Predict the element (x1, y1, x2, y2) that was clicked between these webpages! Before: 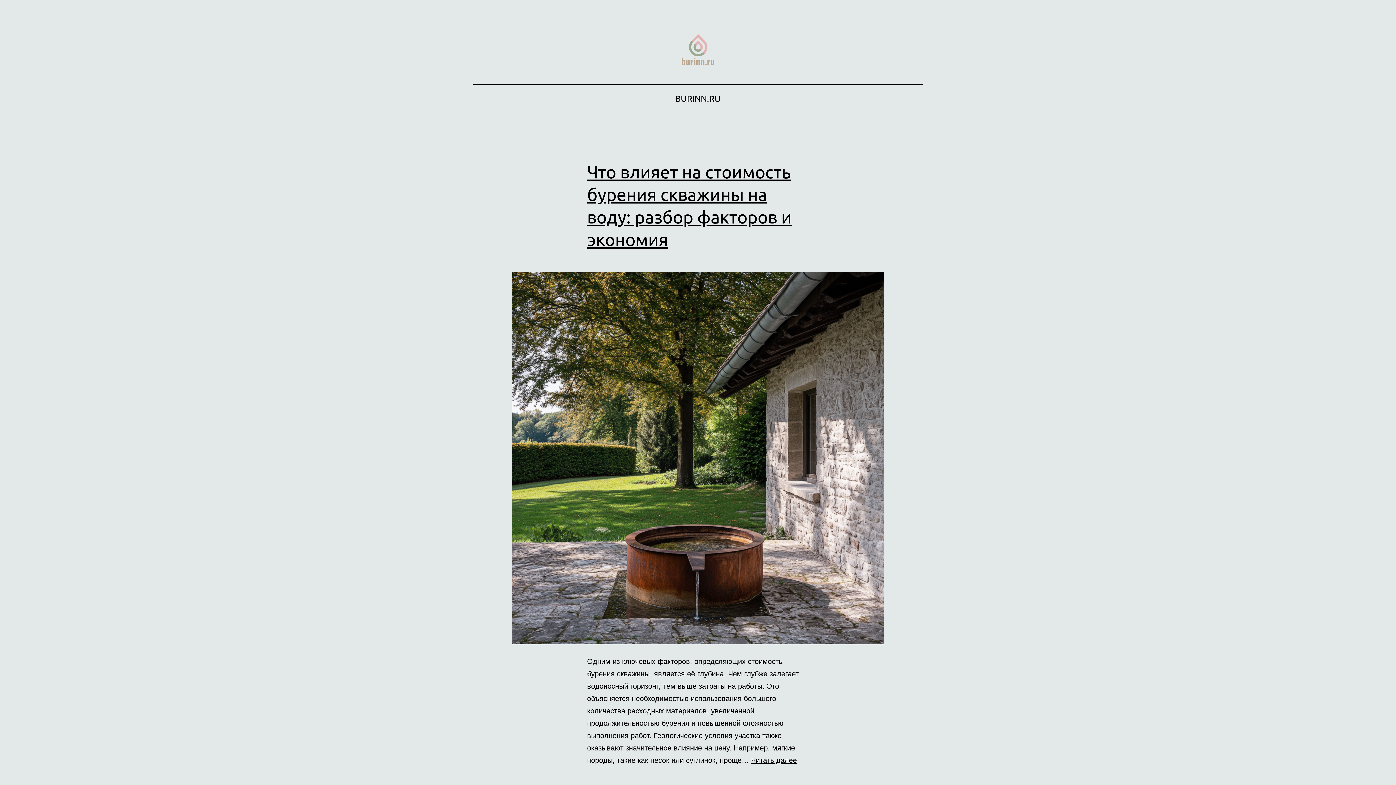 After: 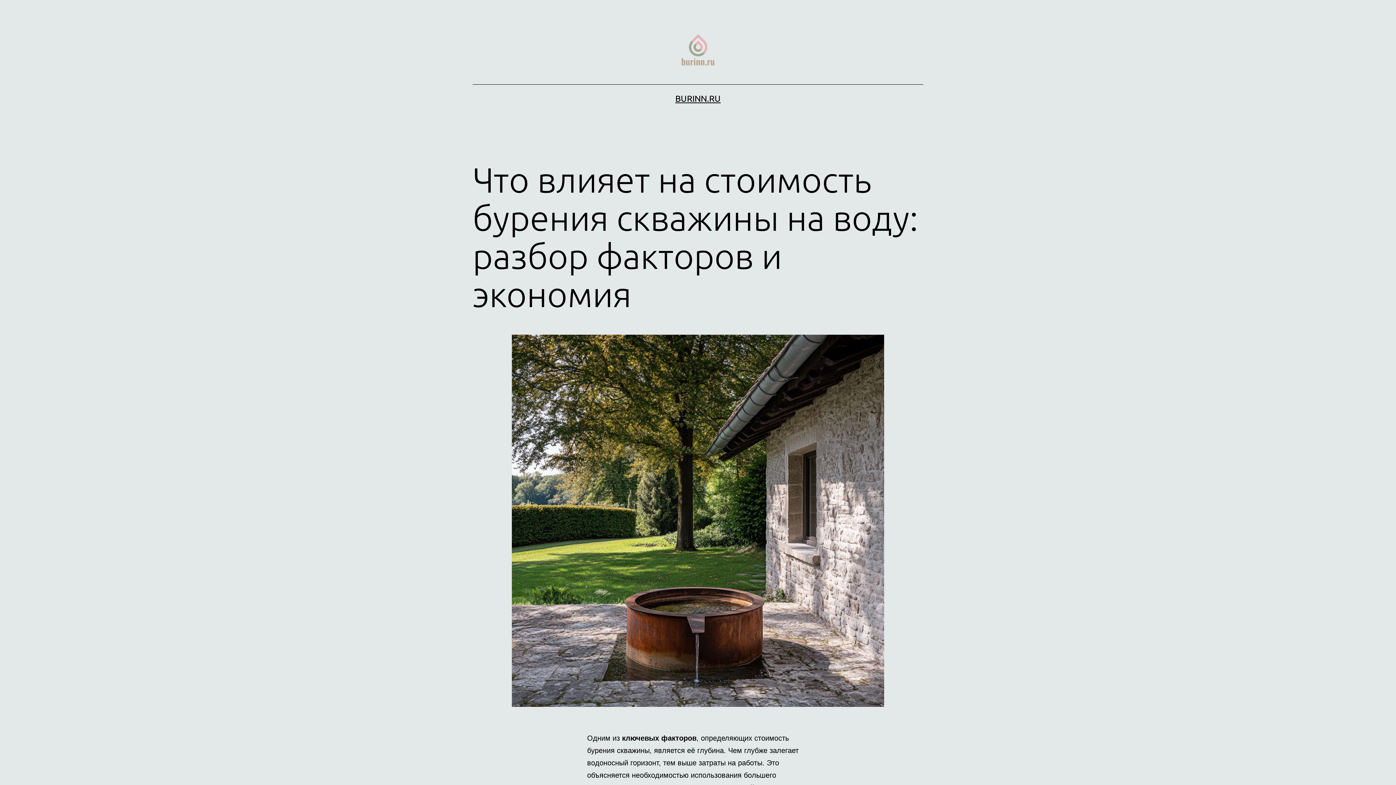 Action: bbox: (751, 756, 797, 764) label: Читать далее
Что влияет на стоимость бурения скважины на воду: разбор факторов и экономия